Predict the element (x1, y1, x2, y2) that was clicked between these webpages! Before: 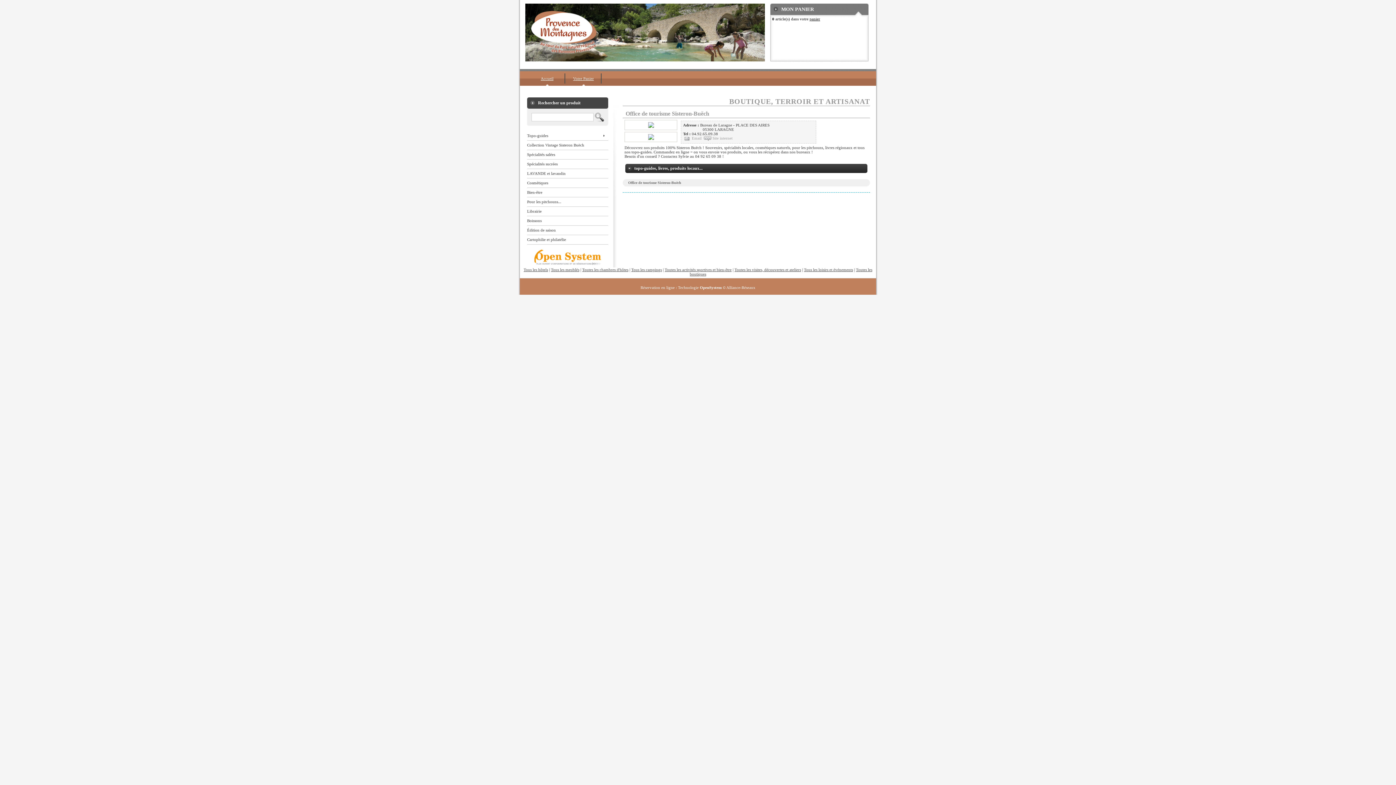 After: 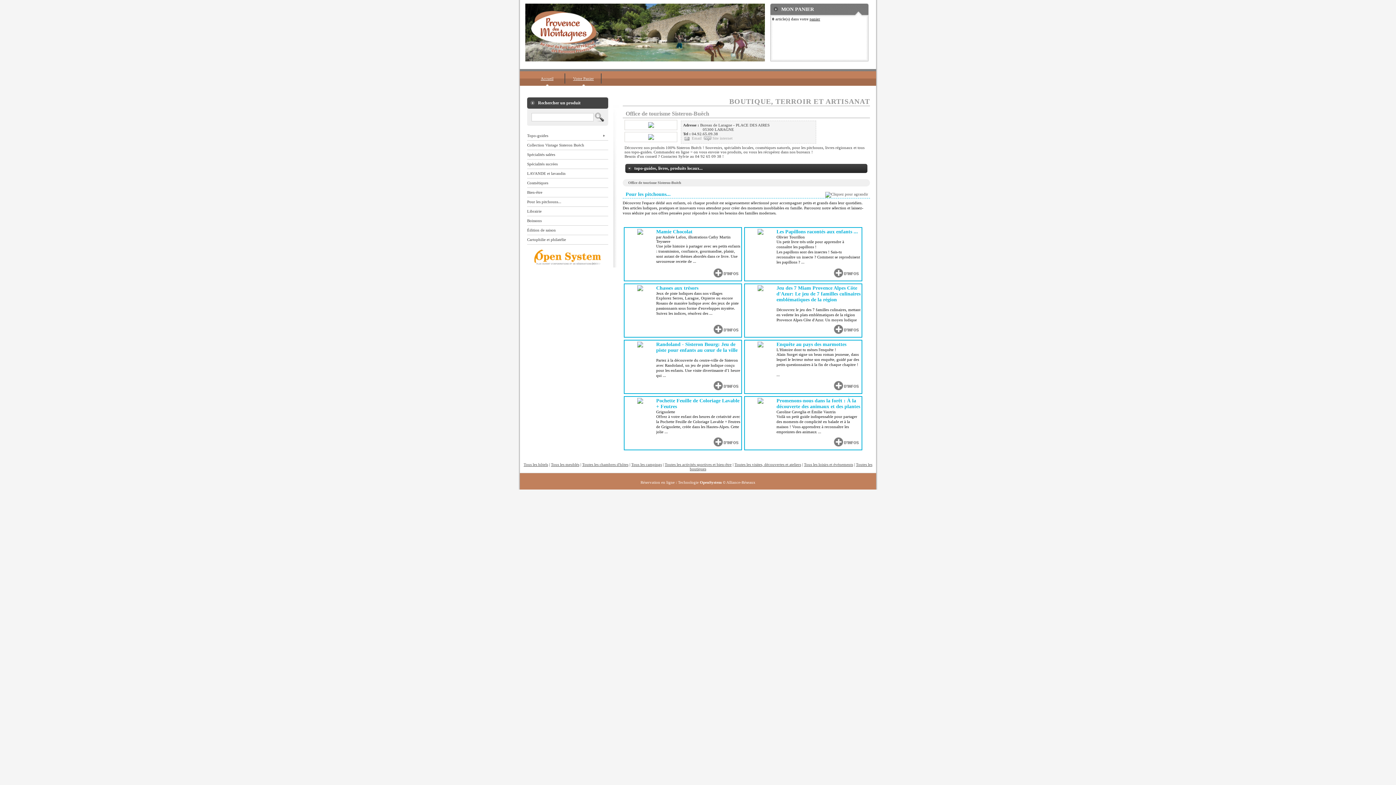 Action: bbox: (527, 197, 608, 206) label: Pour les pitchouns...